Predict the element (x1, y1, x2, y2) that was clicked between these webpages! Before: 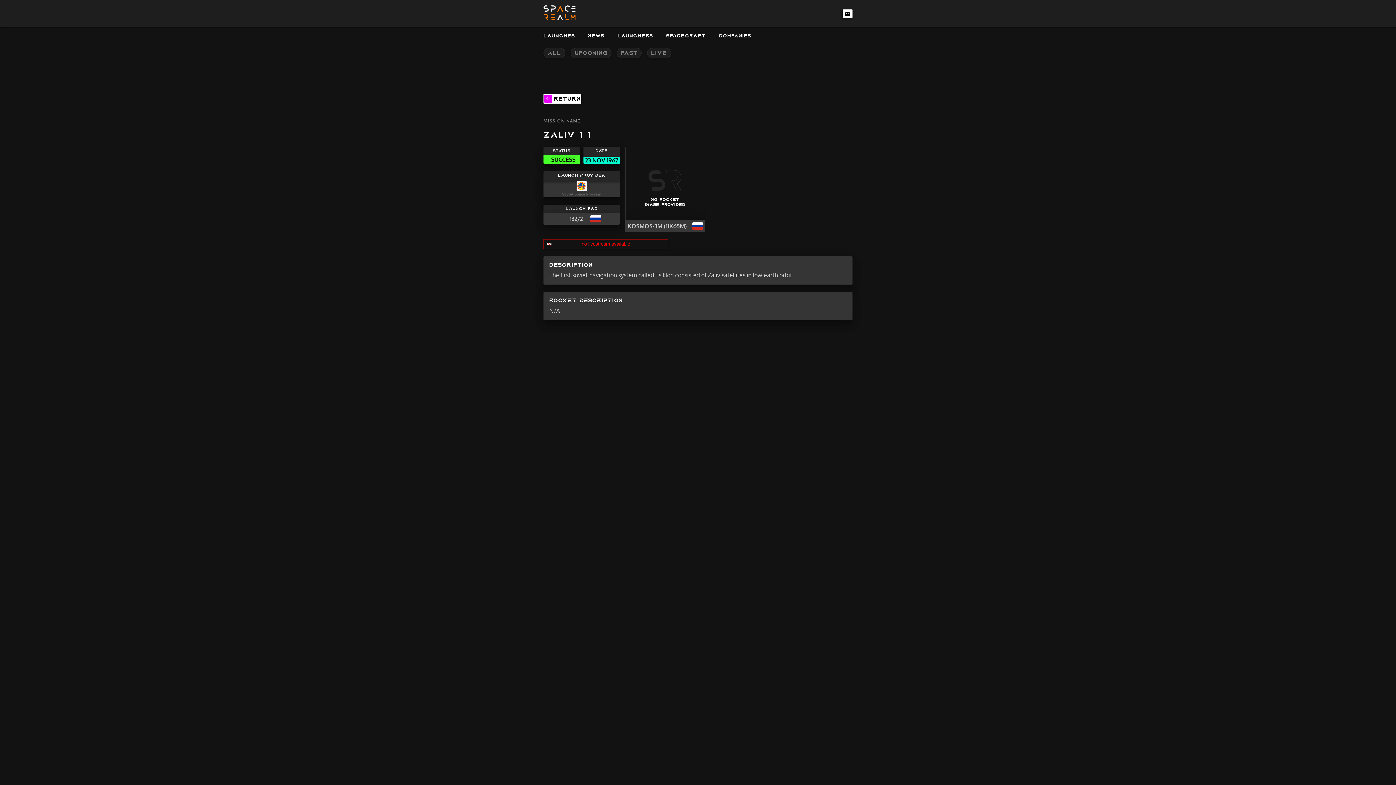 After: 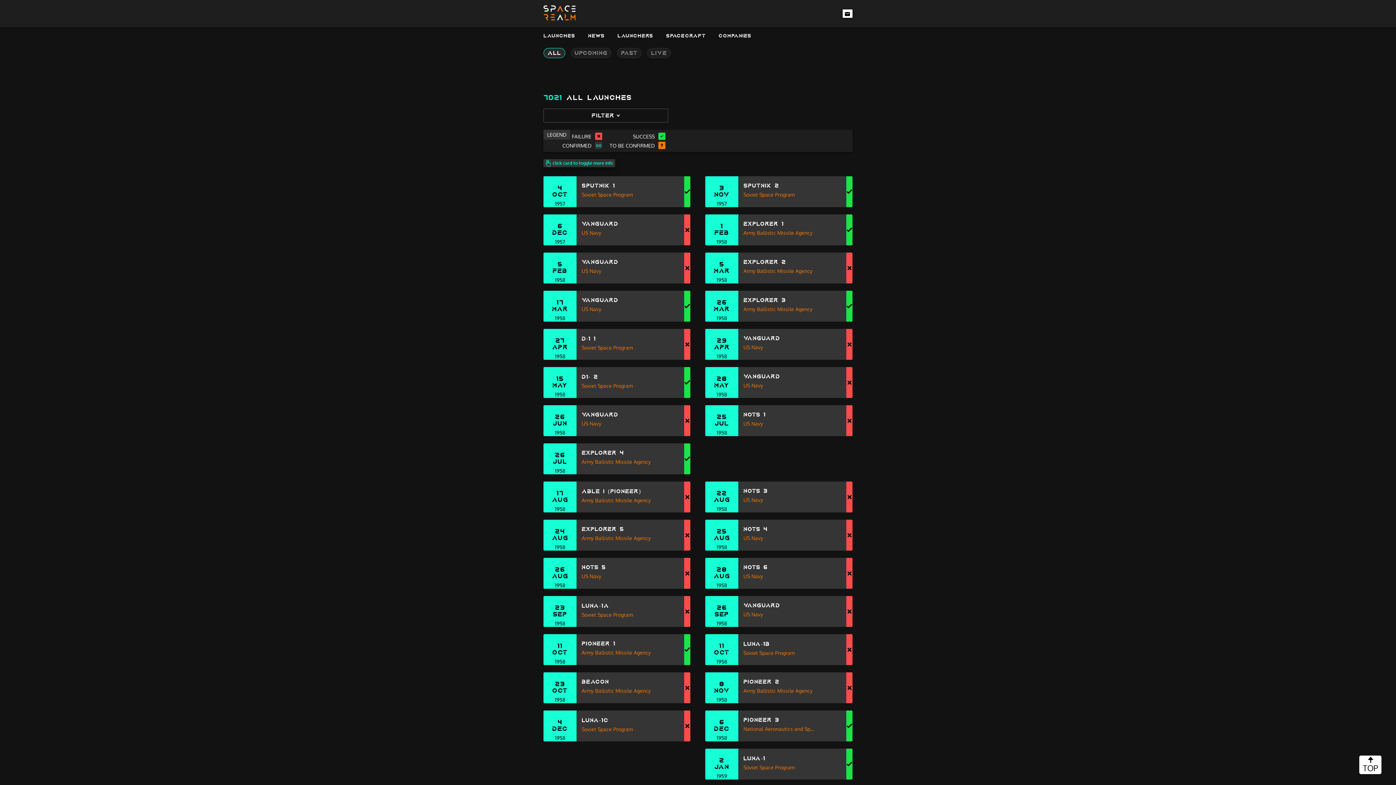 Action: label: ALL bbox: (543, 47, 570, 58)